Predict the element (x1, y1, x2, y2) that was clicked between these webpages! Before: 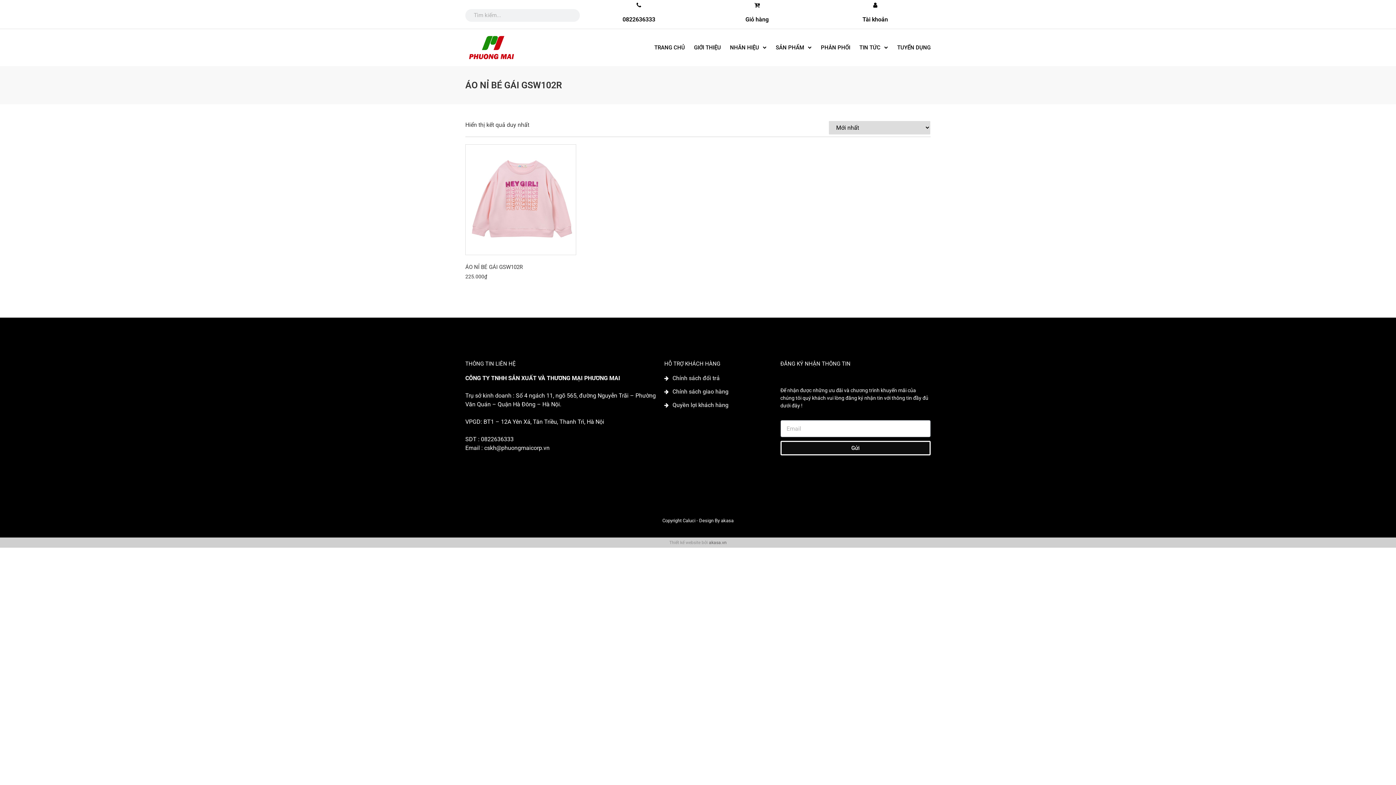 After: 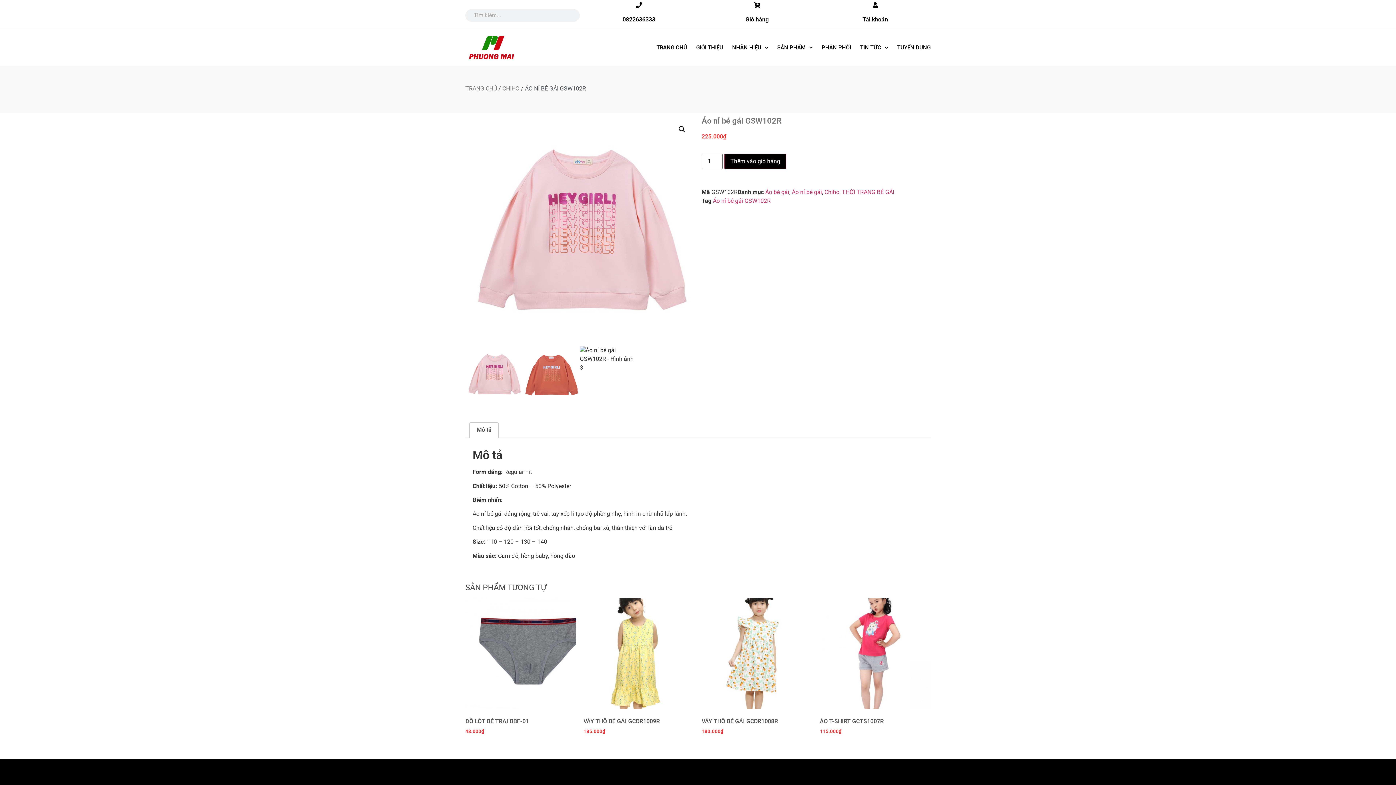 Action: label: ÁO NỈ BÉ GÁI GSW102R
225.000₫ bbox: (465, 144, 576, 280)